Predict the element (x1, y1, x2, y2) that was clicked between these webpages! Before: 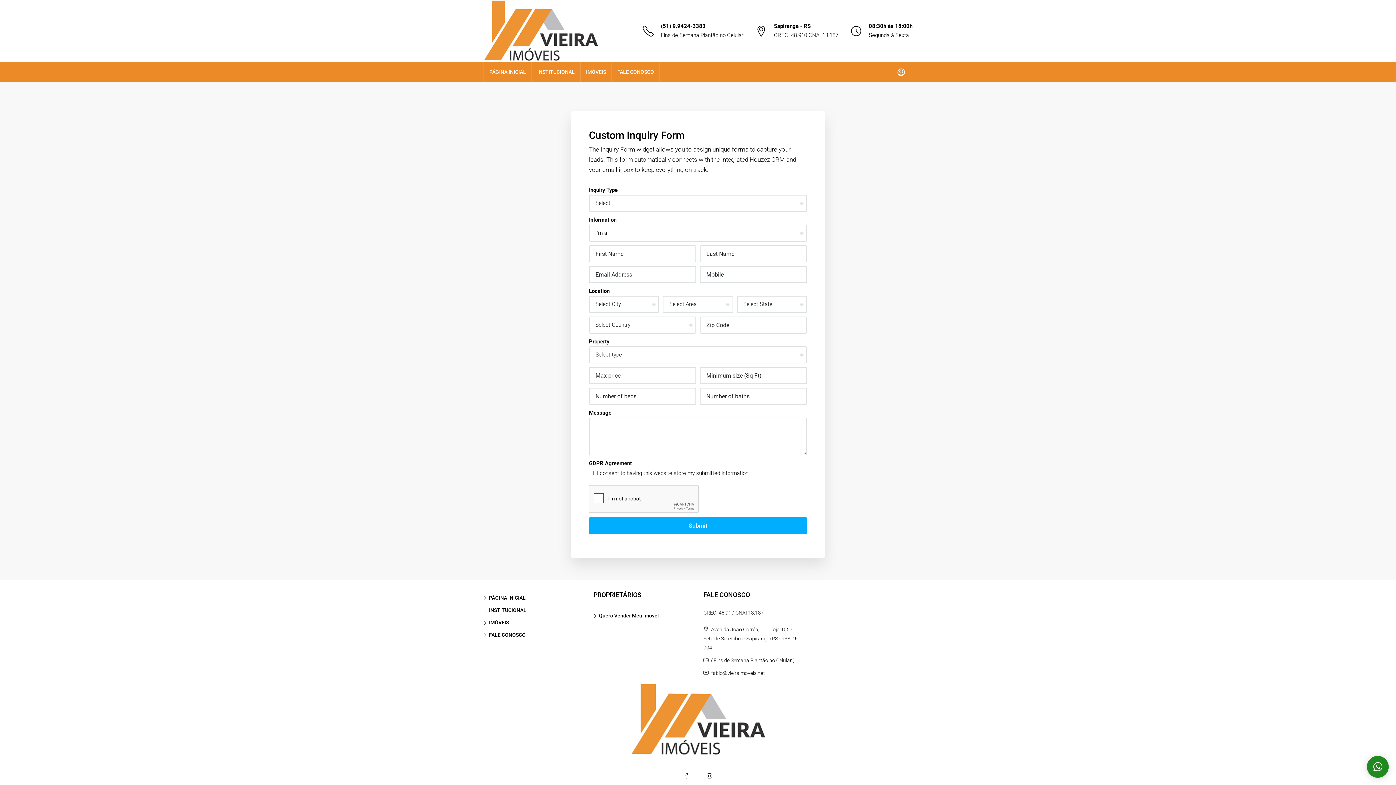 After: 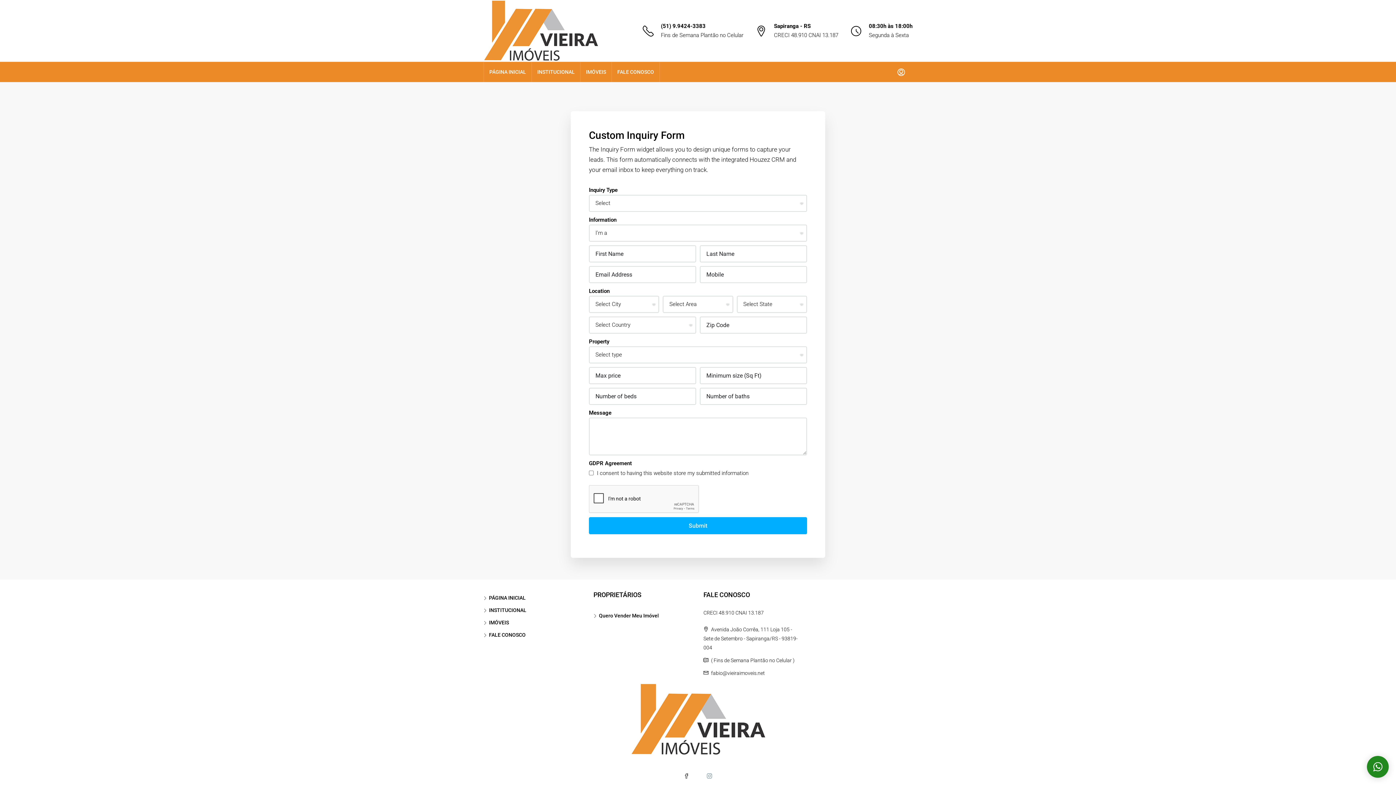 Action: bbox: (700, 767, 718, 785)